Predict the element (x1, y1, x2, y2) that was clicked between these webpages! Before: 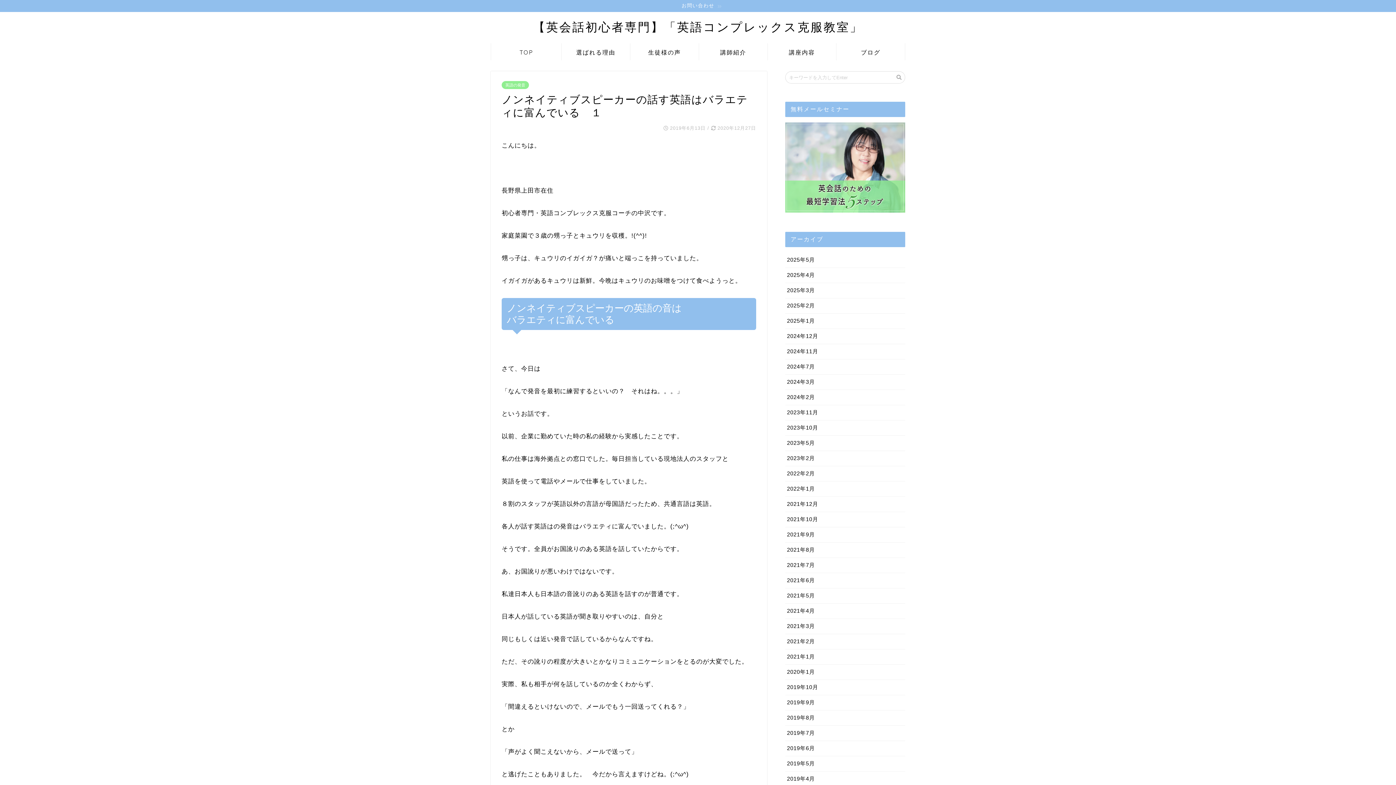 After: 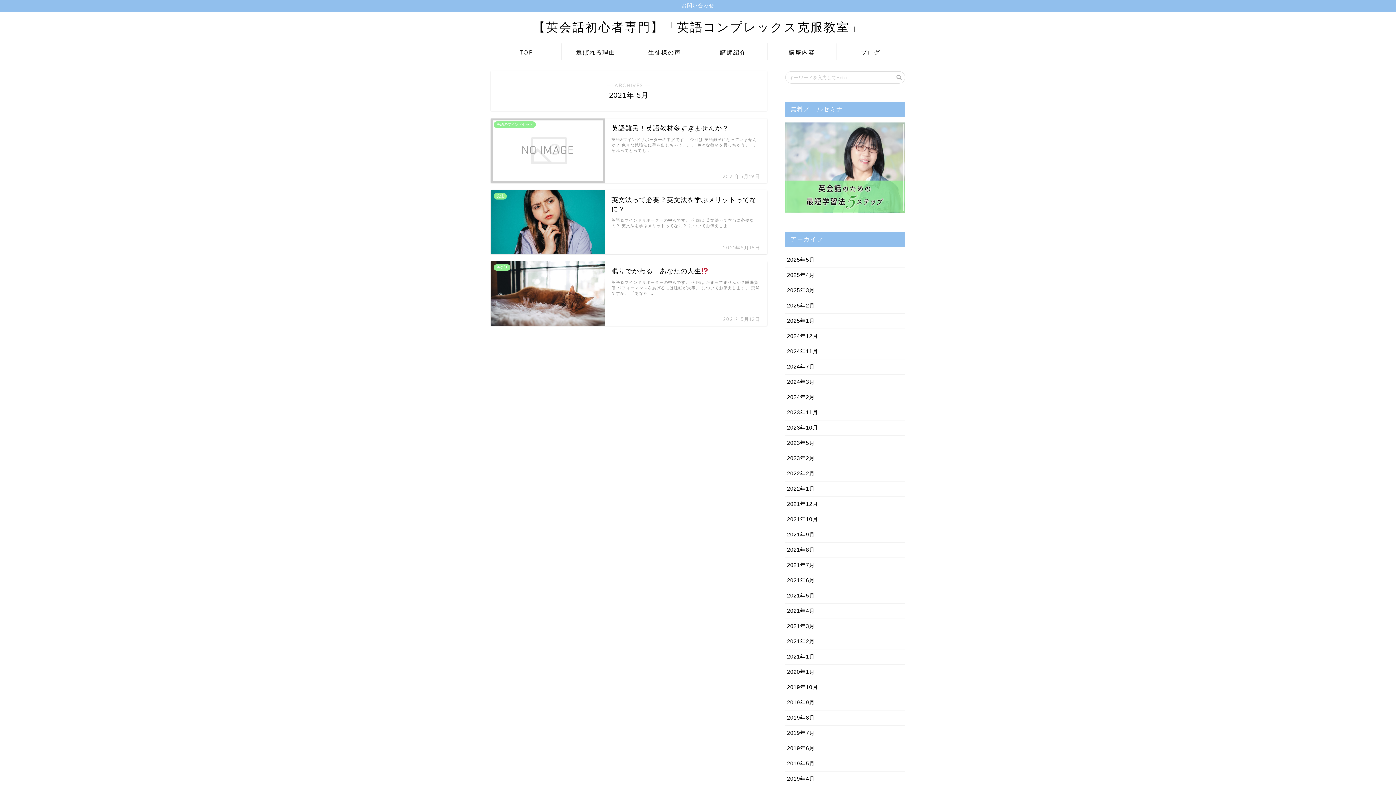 Action: label: 2021年5月 bbox: (785, 588, 905, 603)